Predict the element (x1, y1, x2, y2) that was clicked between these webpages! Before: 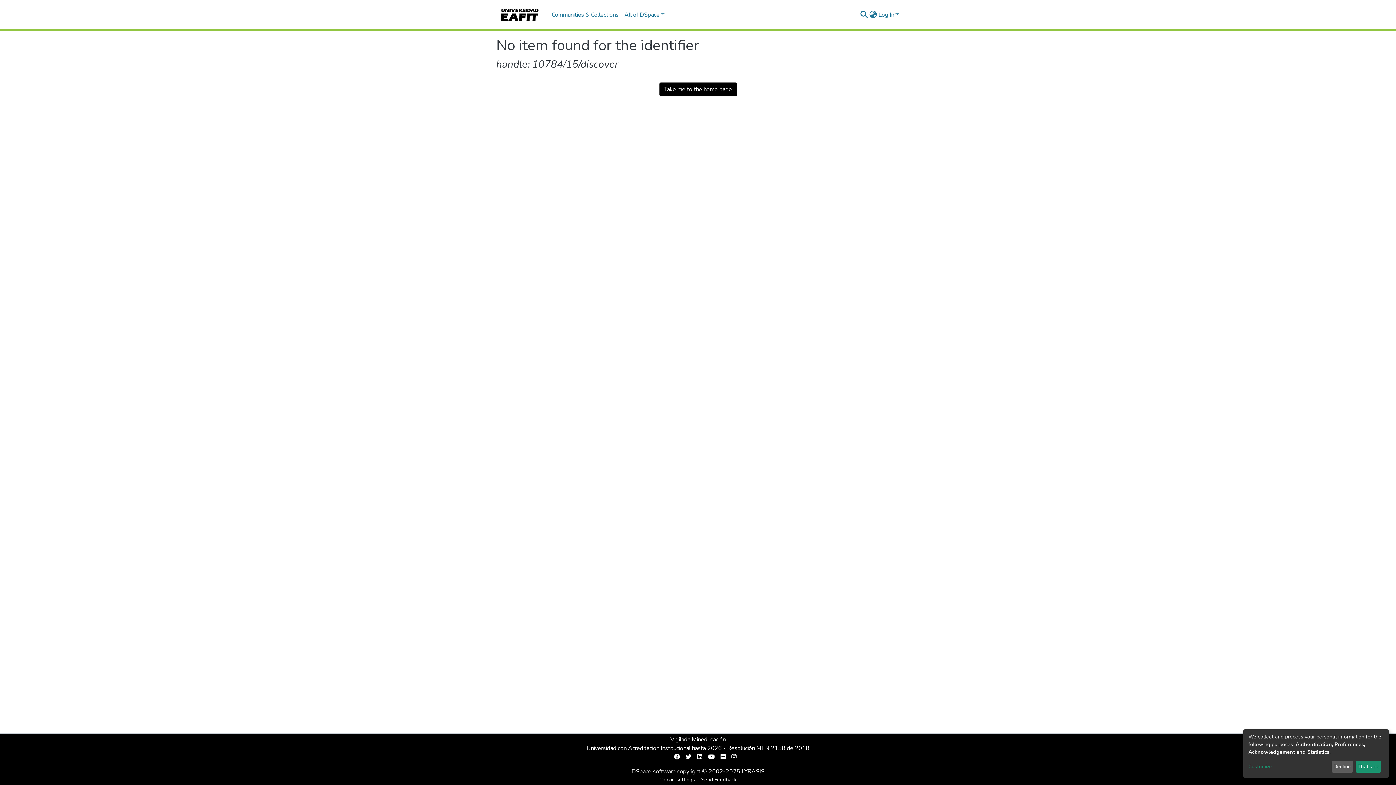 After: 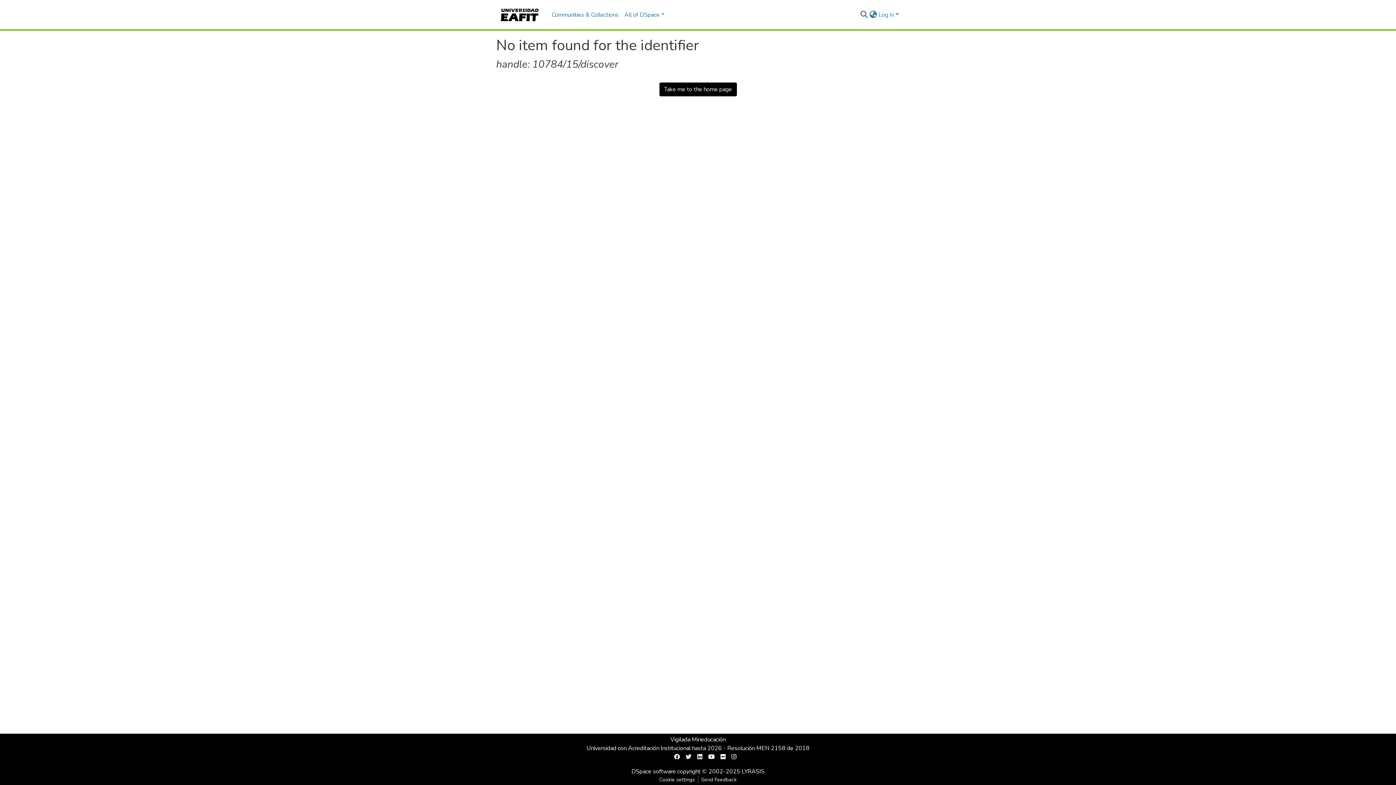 Action: bbox: (1331, 761, 1353, 773) label: Decline